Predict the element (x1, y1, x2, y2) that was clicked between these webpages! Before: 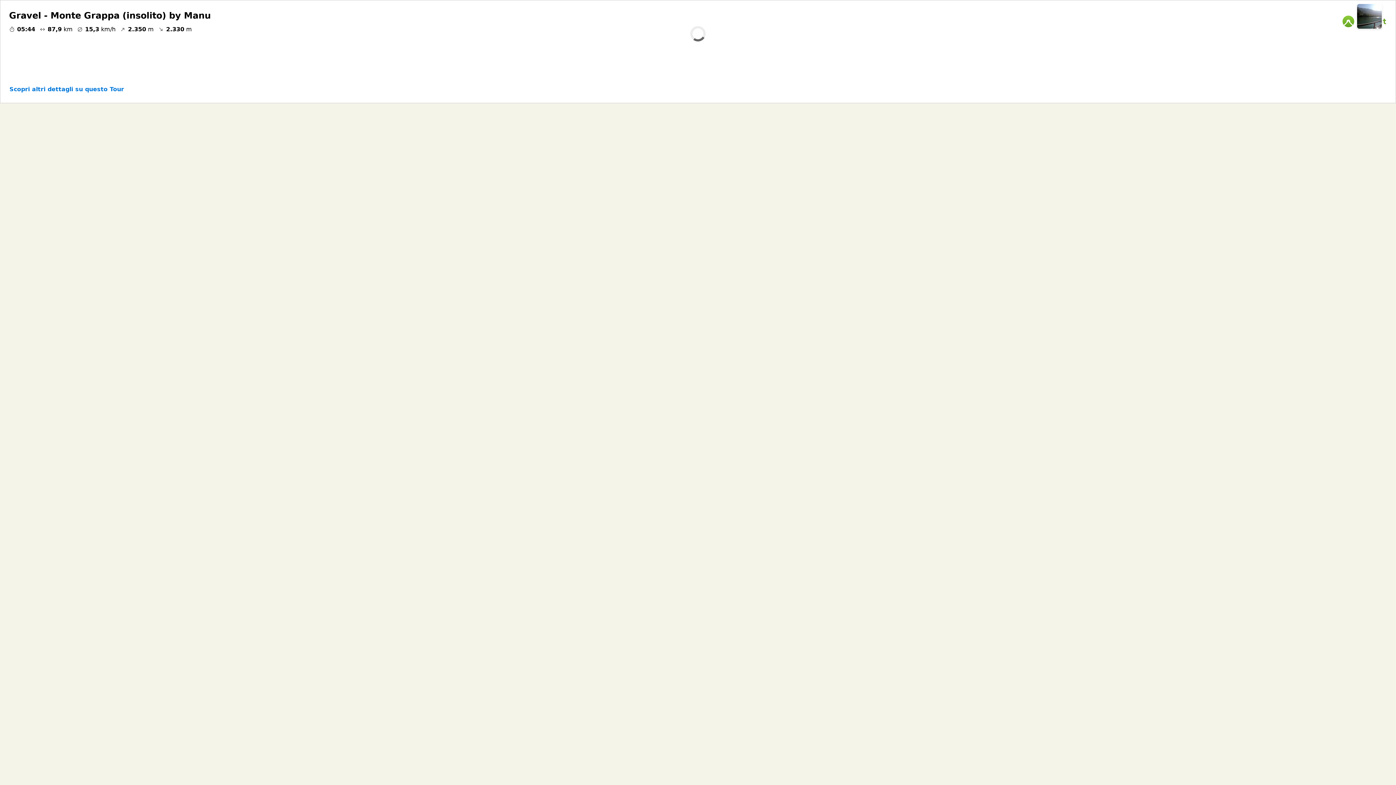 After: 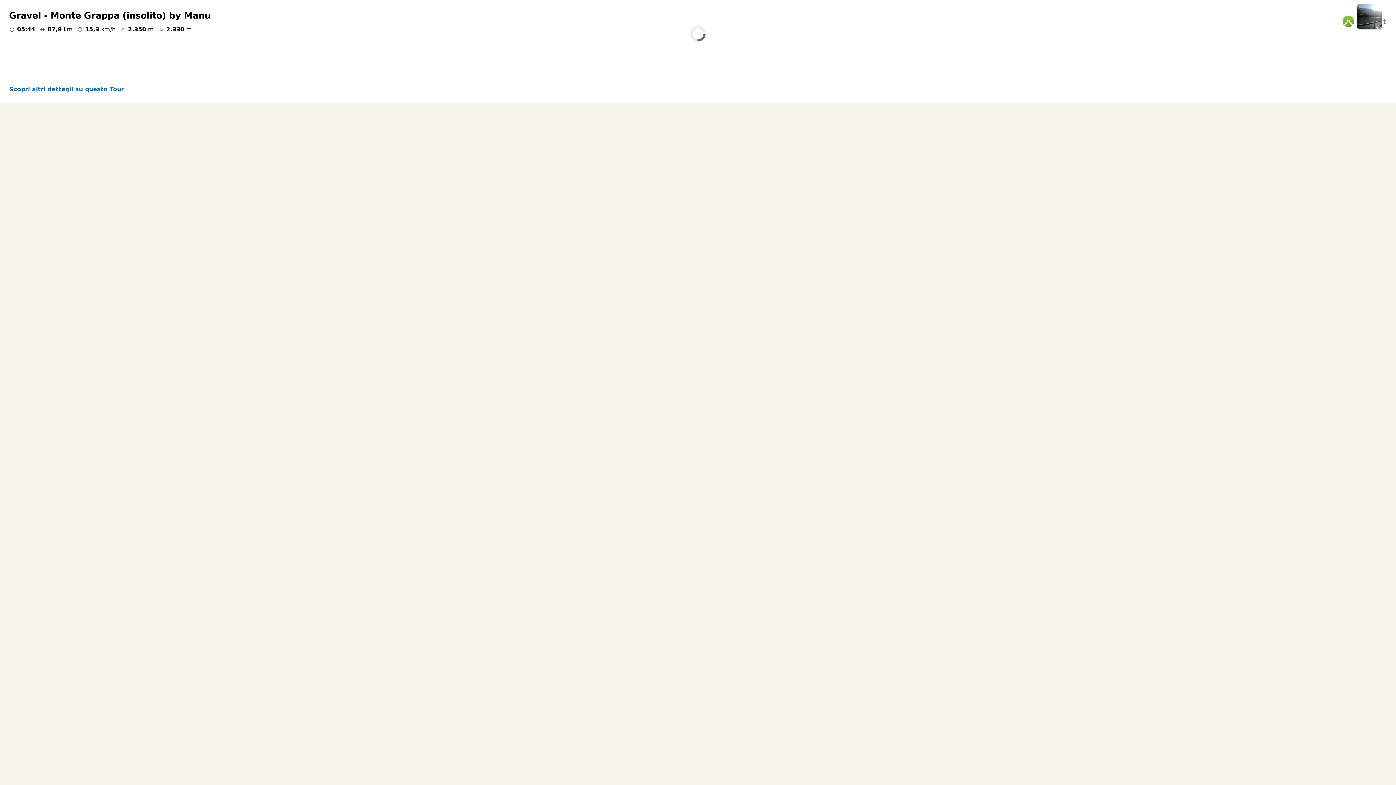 Action: label: Gravel - Monte Grappa (insolito) by Manu
05:44
87,9 km
15,3 km/h
2.350 m
2.330 m bbox: (9, 9, 1334, 33)